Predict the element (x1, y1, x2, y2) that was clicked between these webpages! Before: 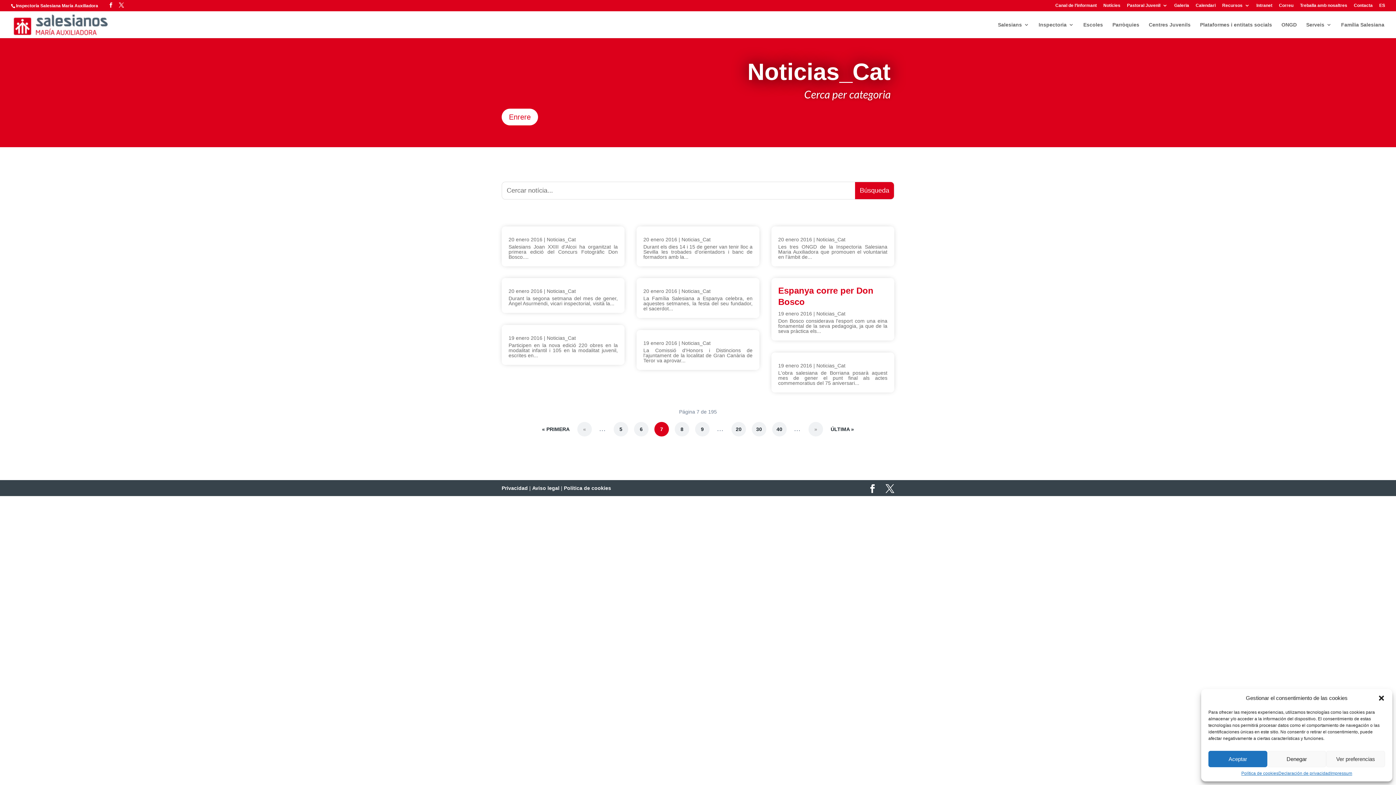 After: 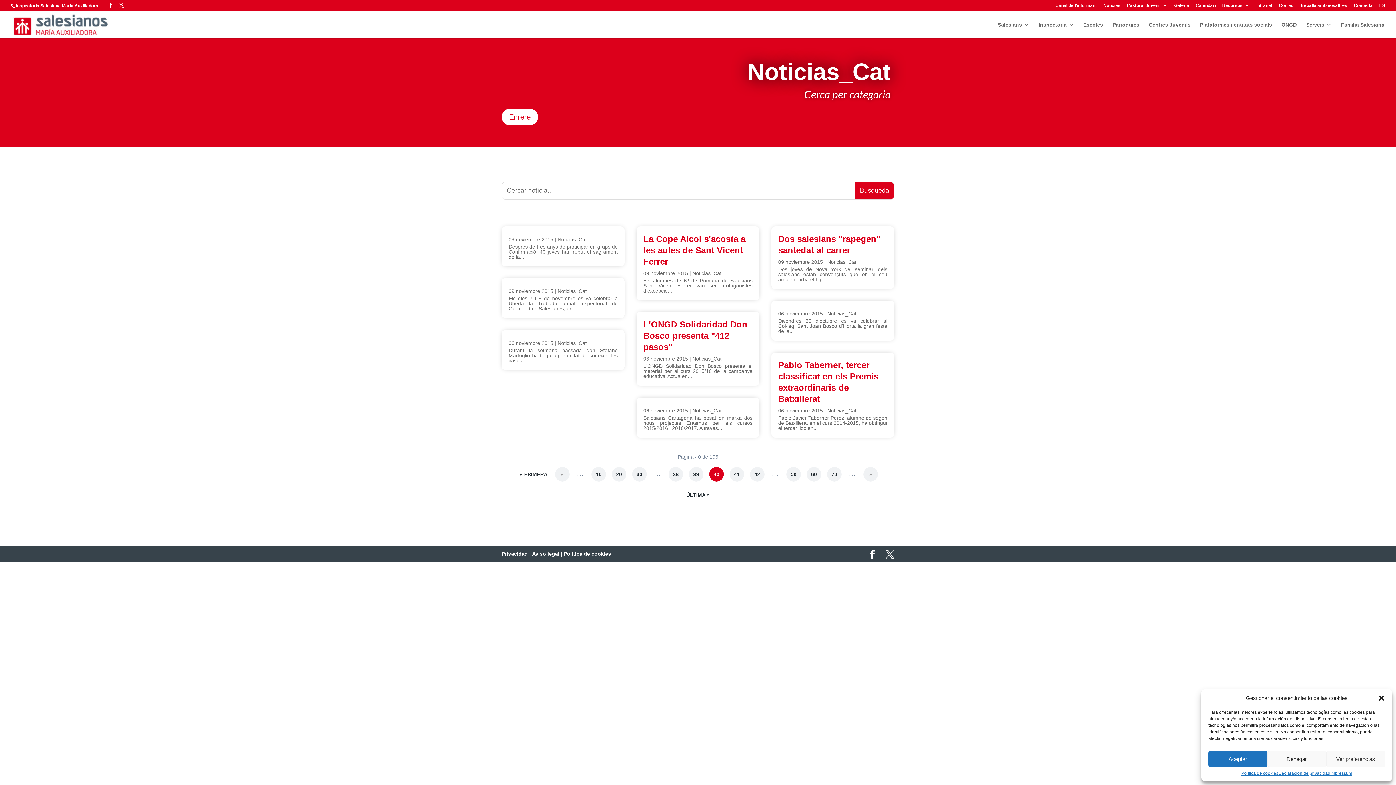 Action: bbox: (772, 422, 786, 436) label: 40